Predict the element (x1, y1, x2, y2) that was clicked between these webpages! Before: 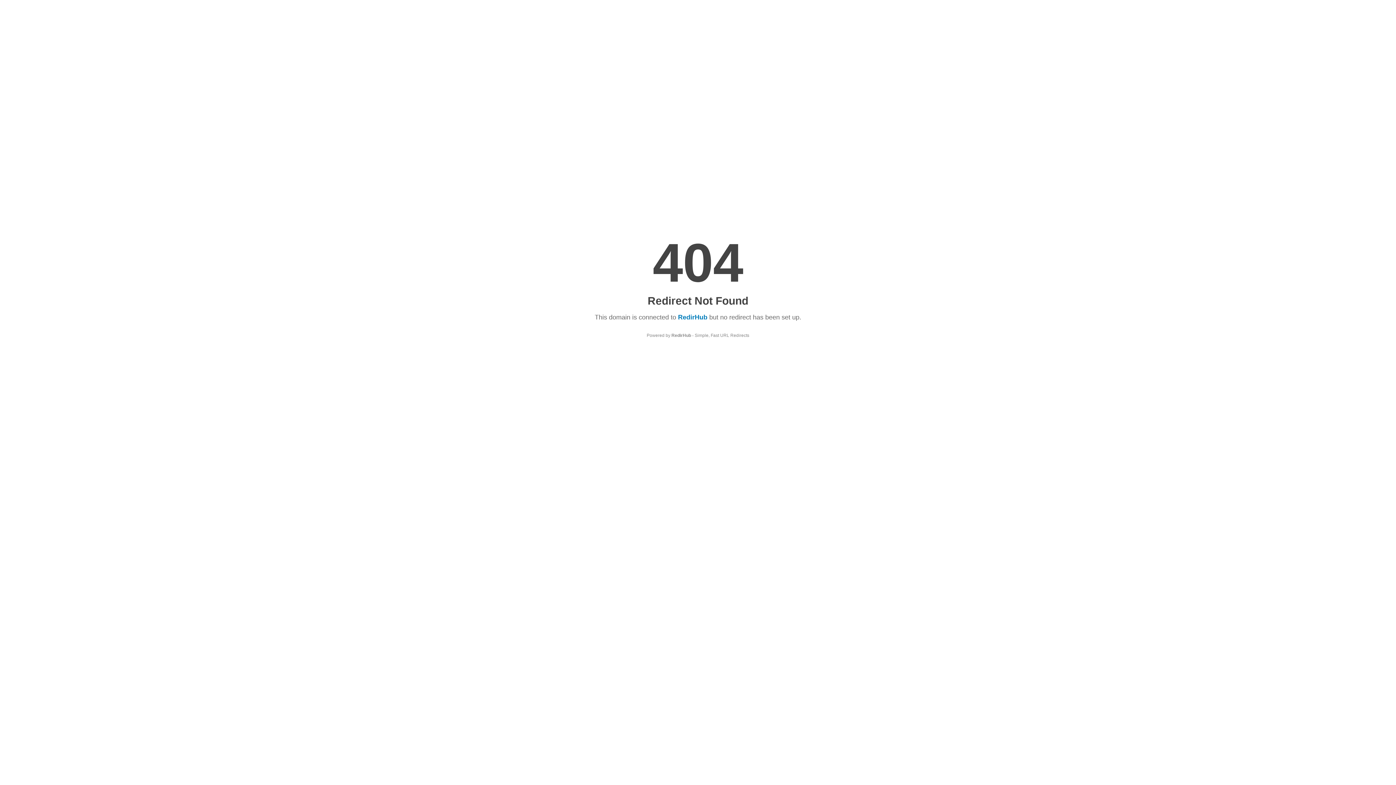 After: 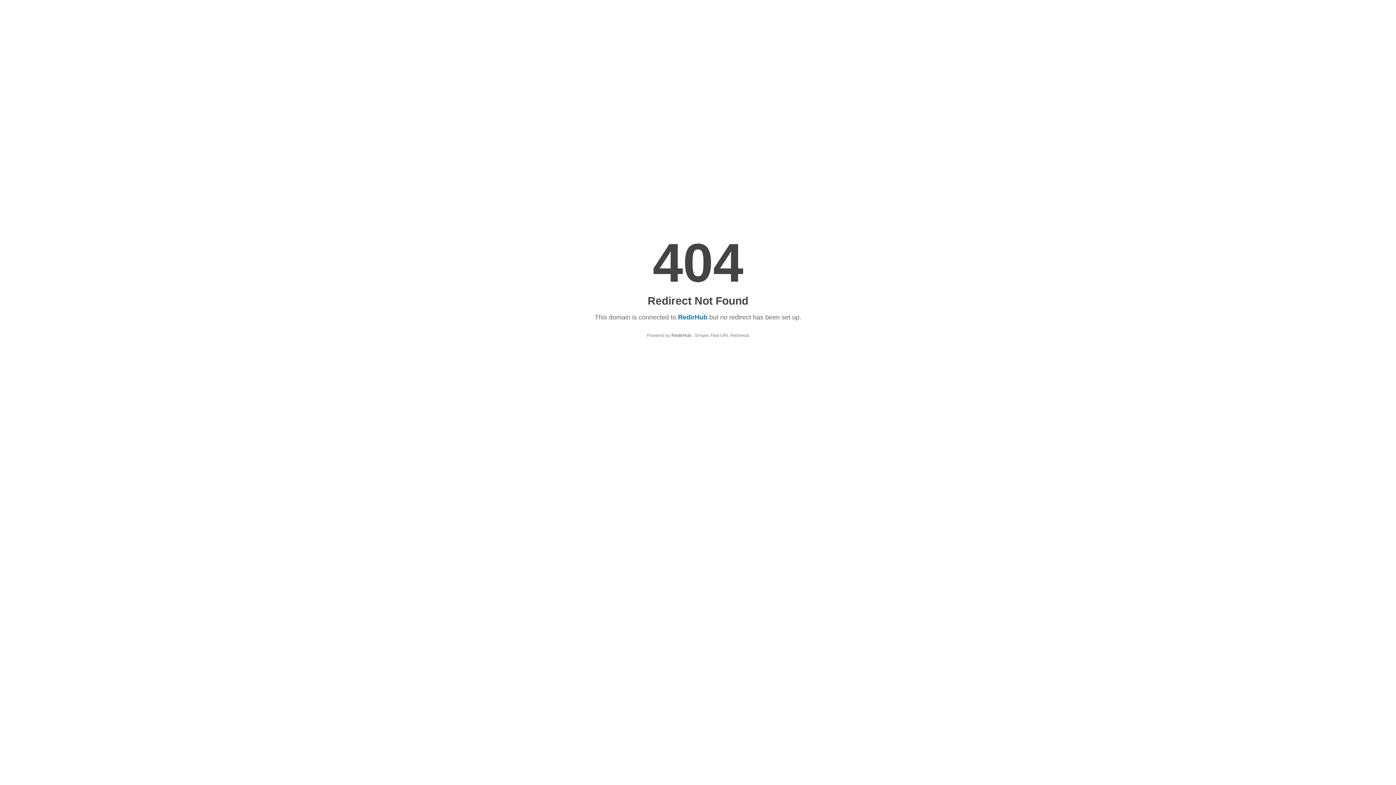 Action: bbox: (671, 333, 691, 338) label: RedirHub